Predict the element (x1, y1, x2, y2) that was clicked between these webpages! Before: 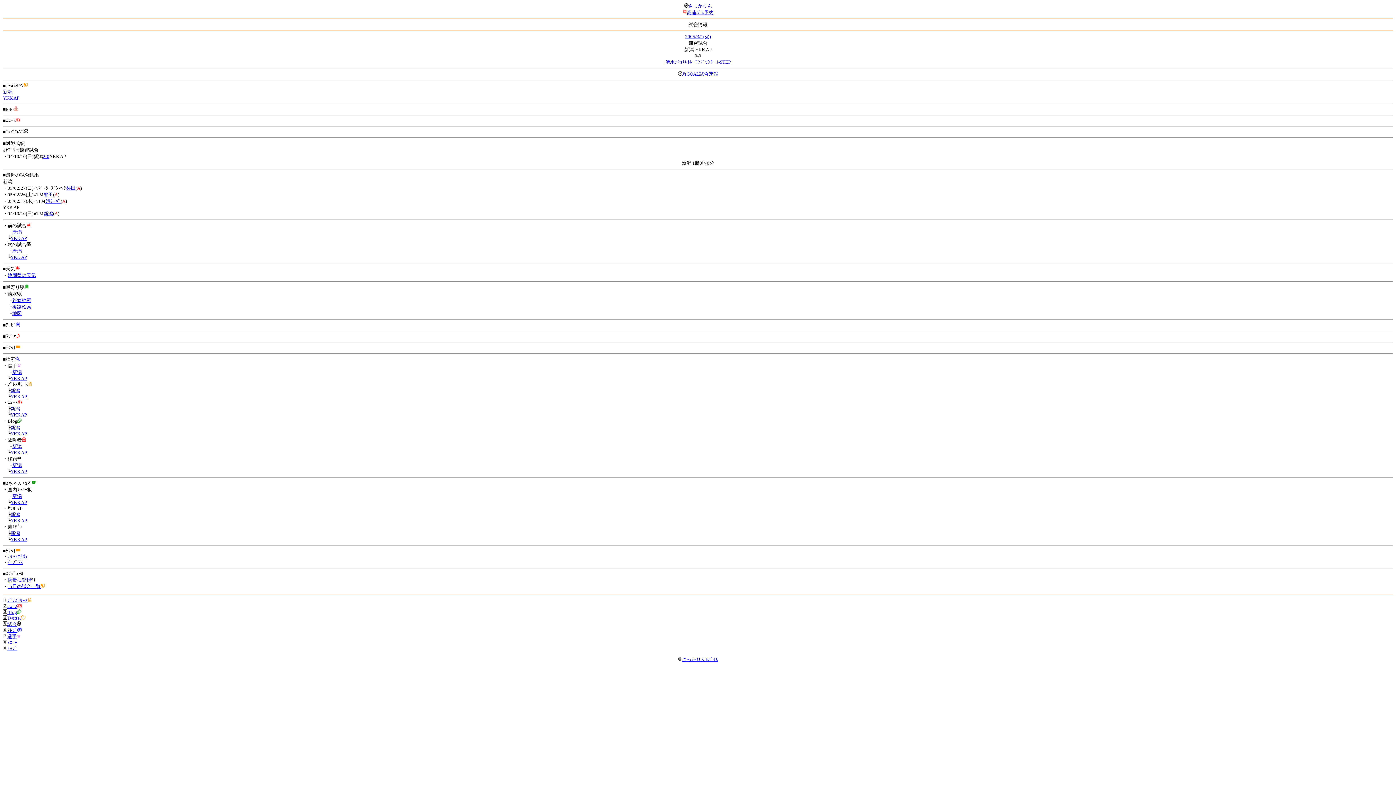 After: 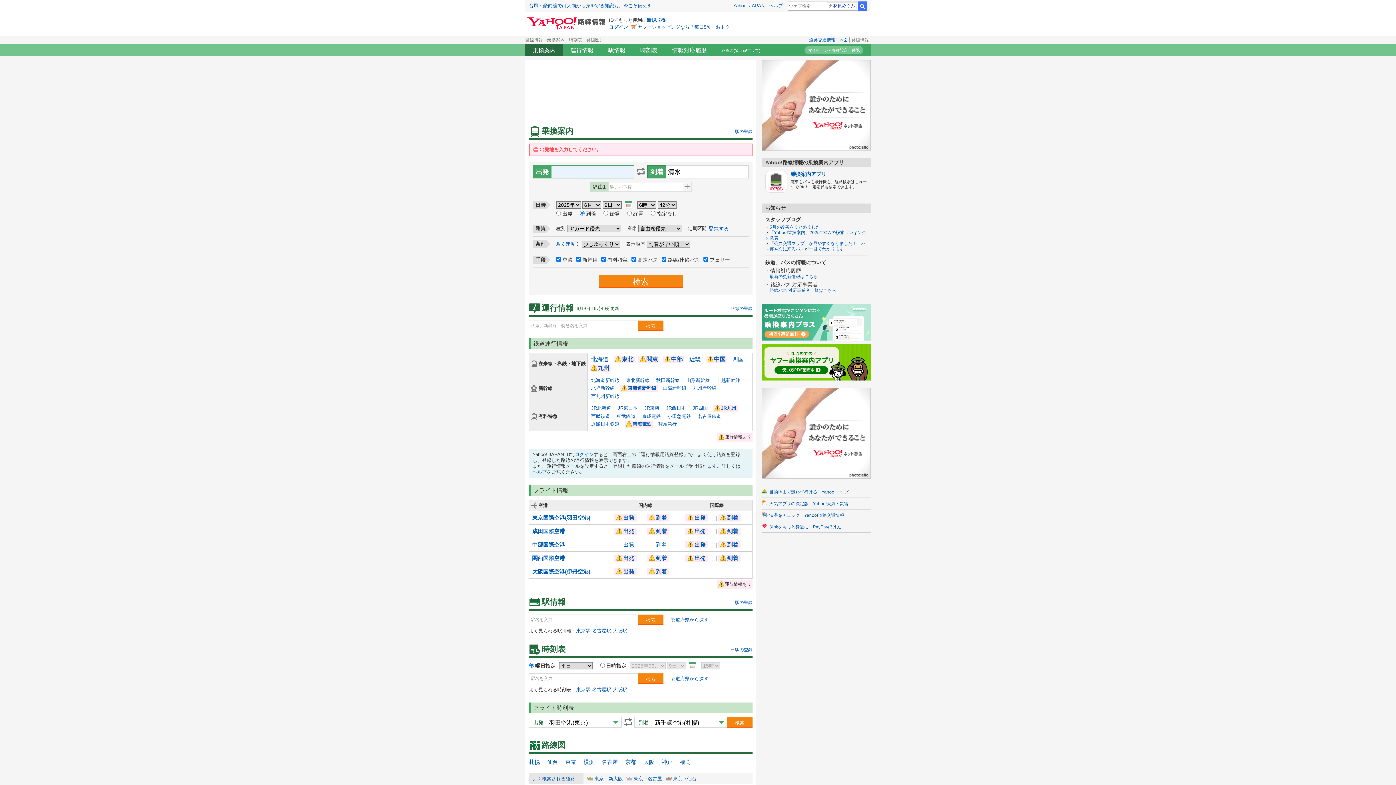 Action: label: 路線検索 bbox: (12, 297, 31, 303)